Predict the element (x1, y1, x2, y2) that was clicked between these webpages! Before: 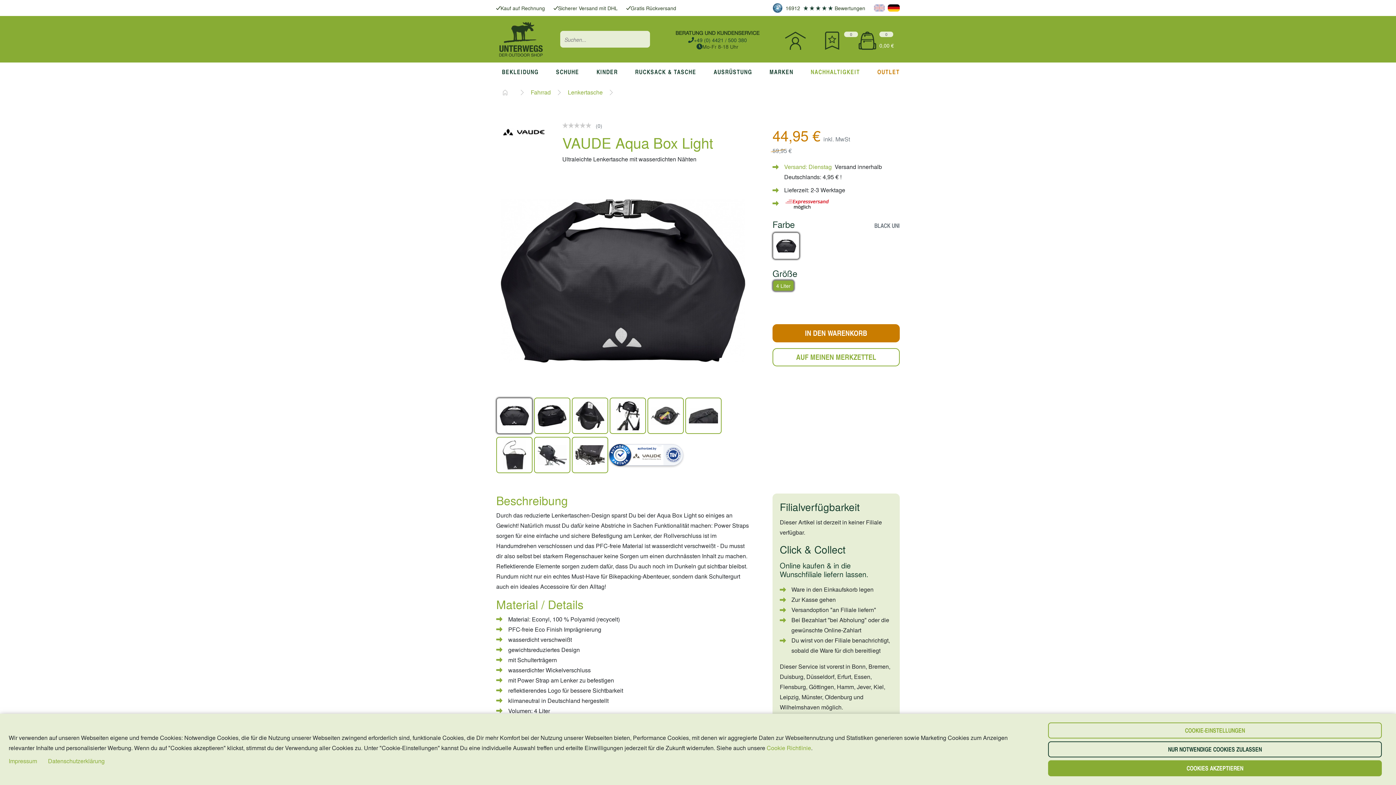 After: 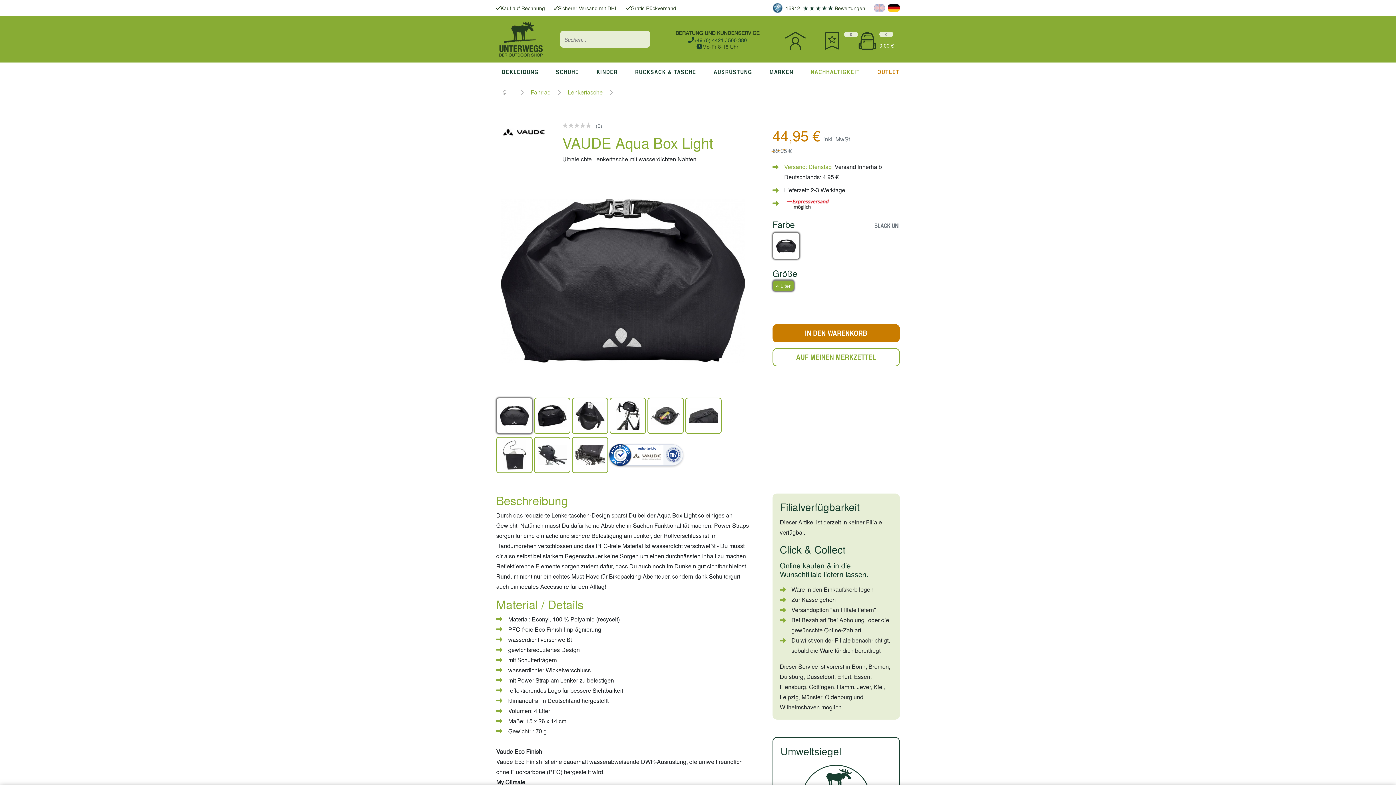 Action: label: NUR NOTWENDIGE COOKIES ZULASSEN bbox: (1048, 741, 1382, 757)